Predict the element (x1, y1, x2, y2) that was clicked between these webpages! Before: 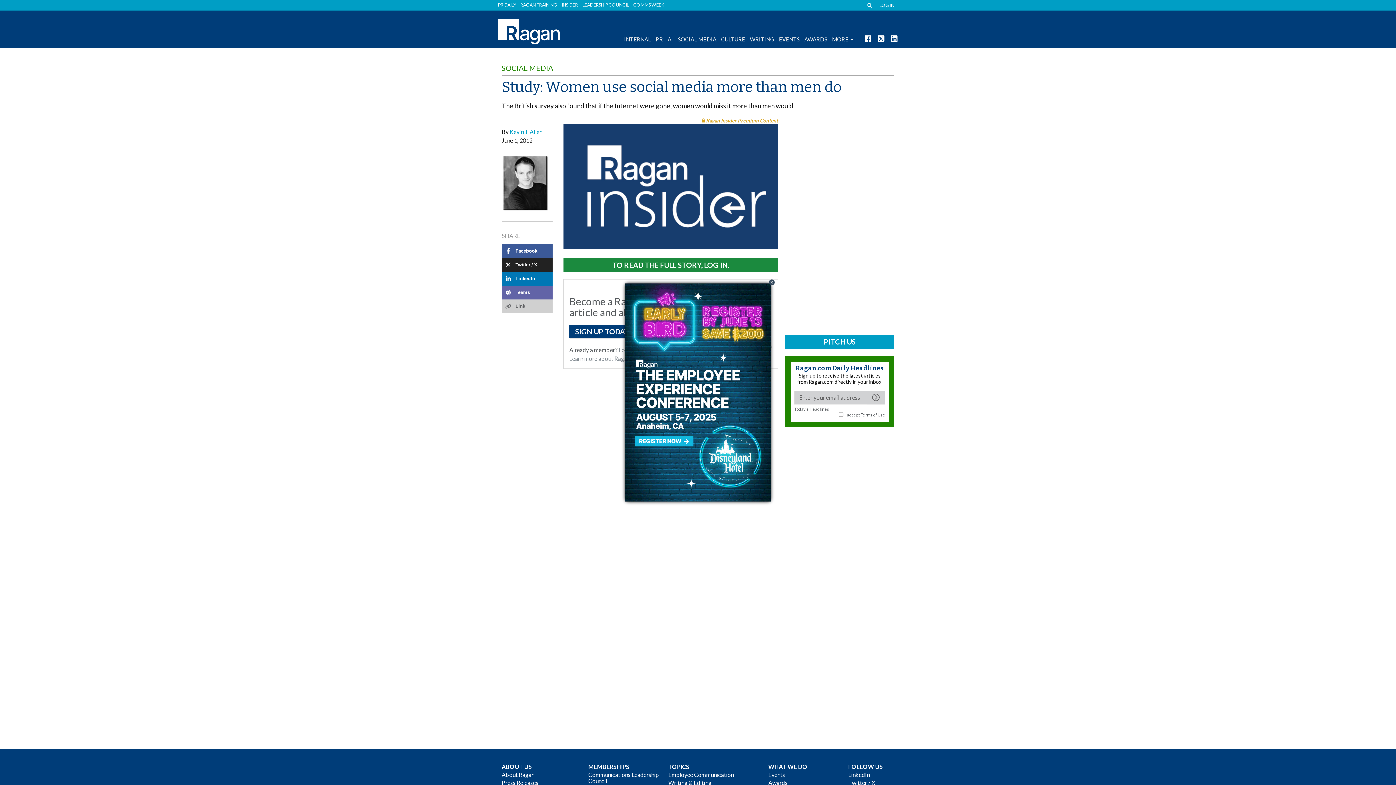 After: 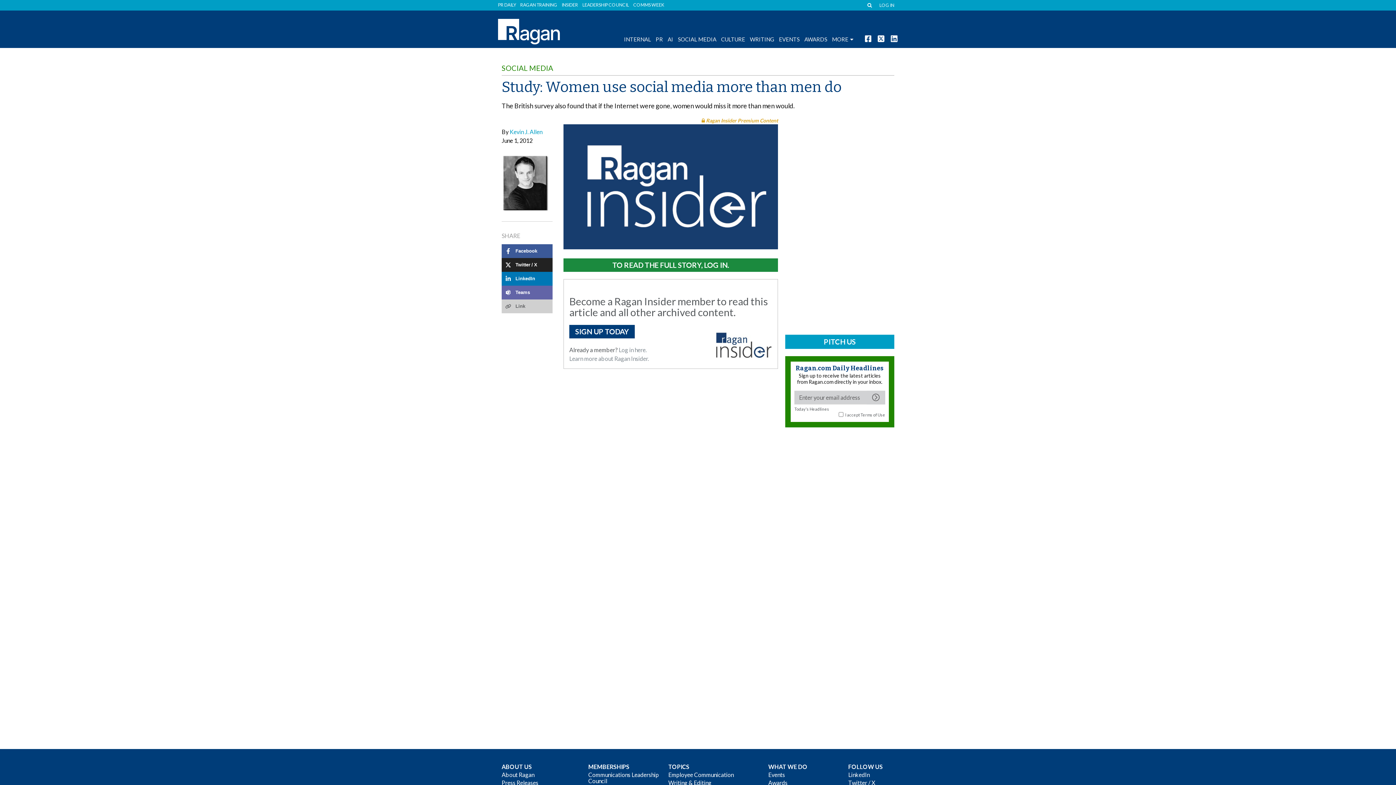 Action: label: Close bbox: (768, 278, 775, 286)